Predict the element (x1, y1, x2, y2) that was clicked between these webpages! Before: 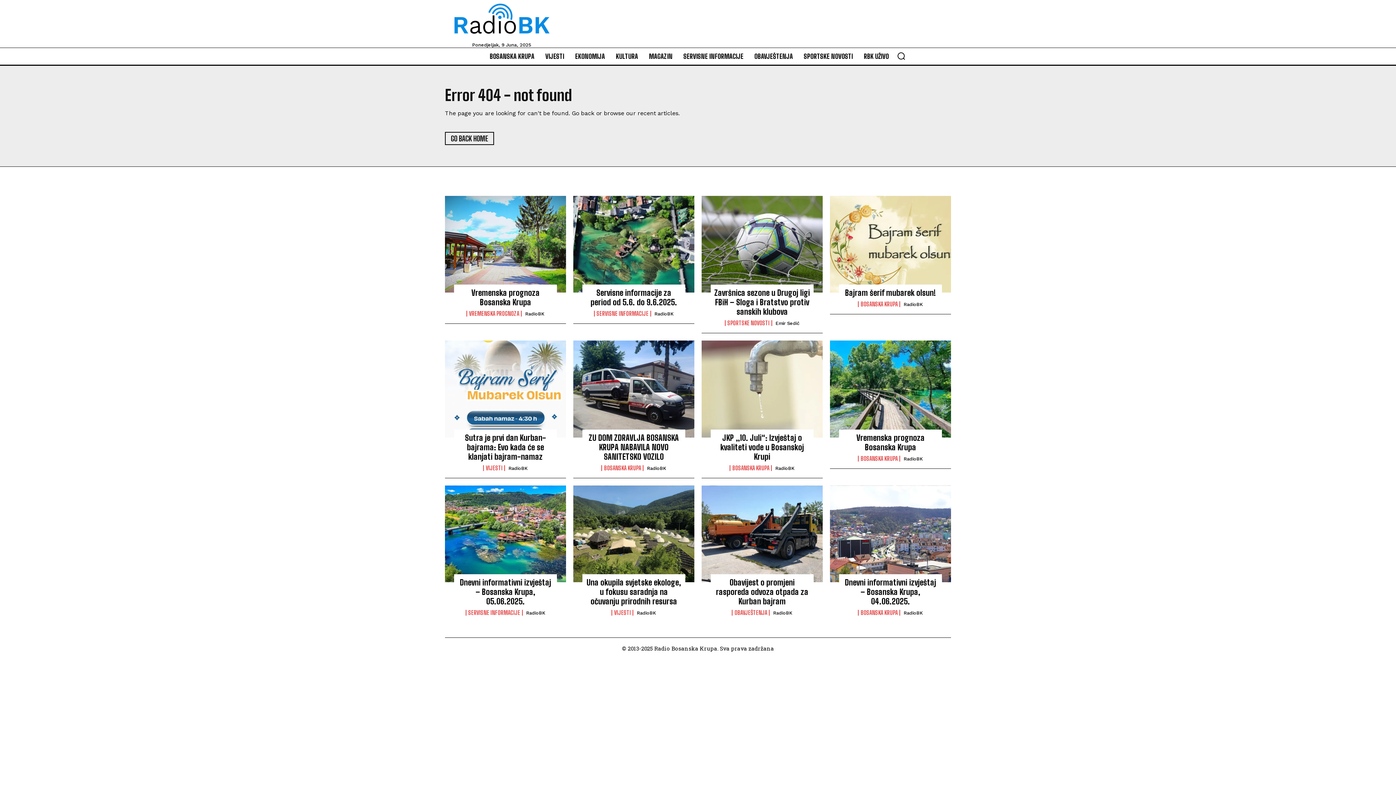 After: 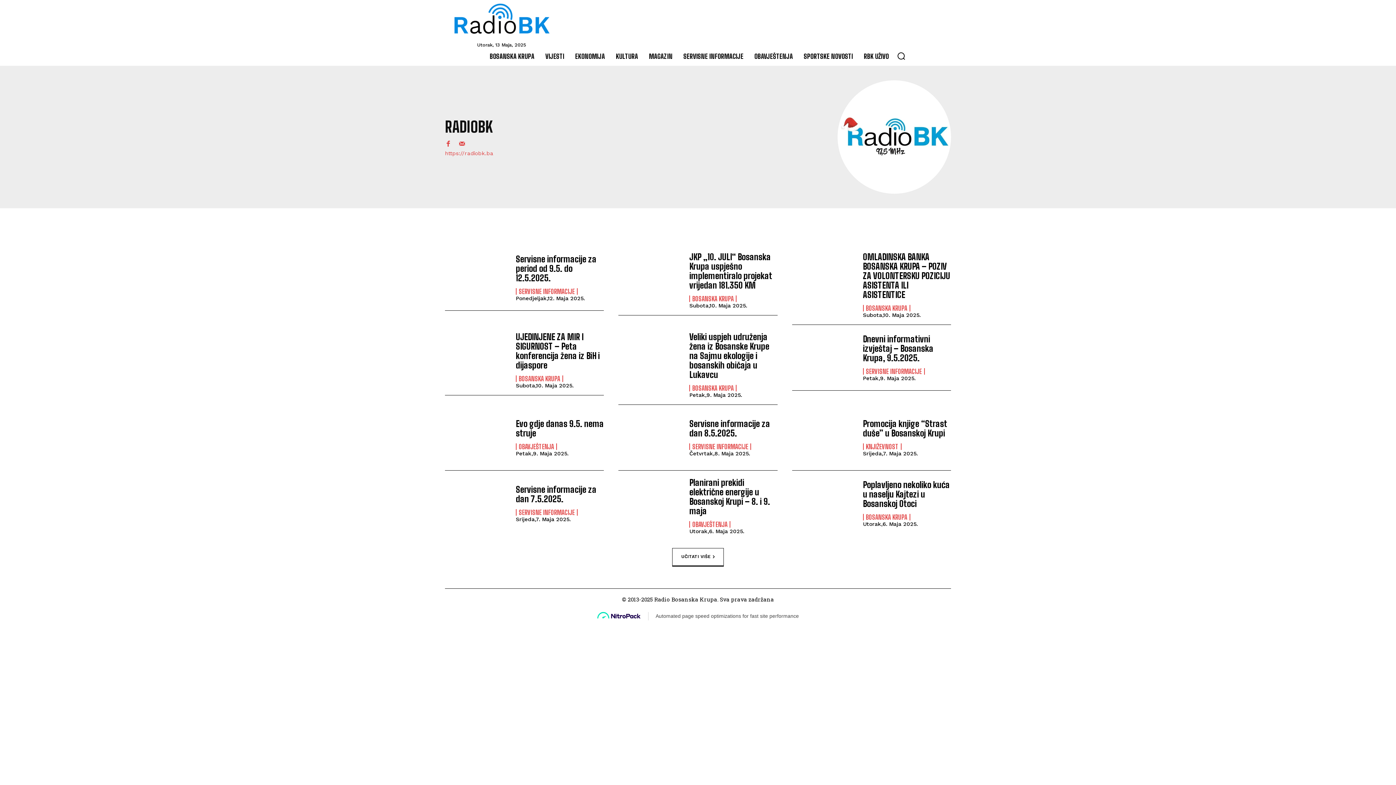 Action: bbox: (508, 465, 527, 471) label: RadioBK